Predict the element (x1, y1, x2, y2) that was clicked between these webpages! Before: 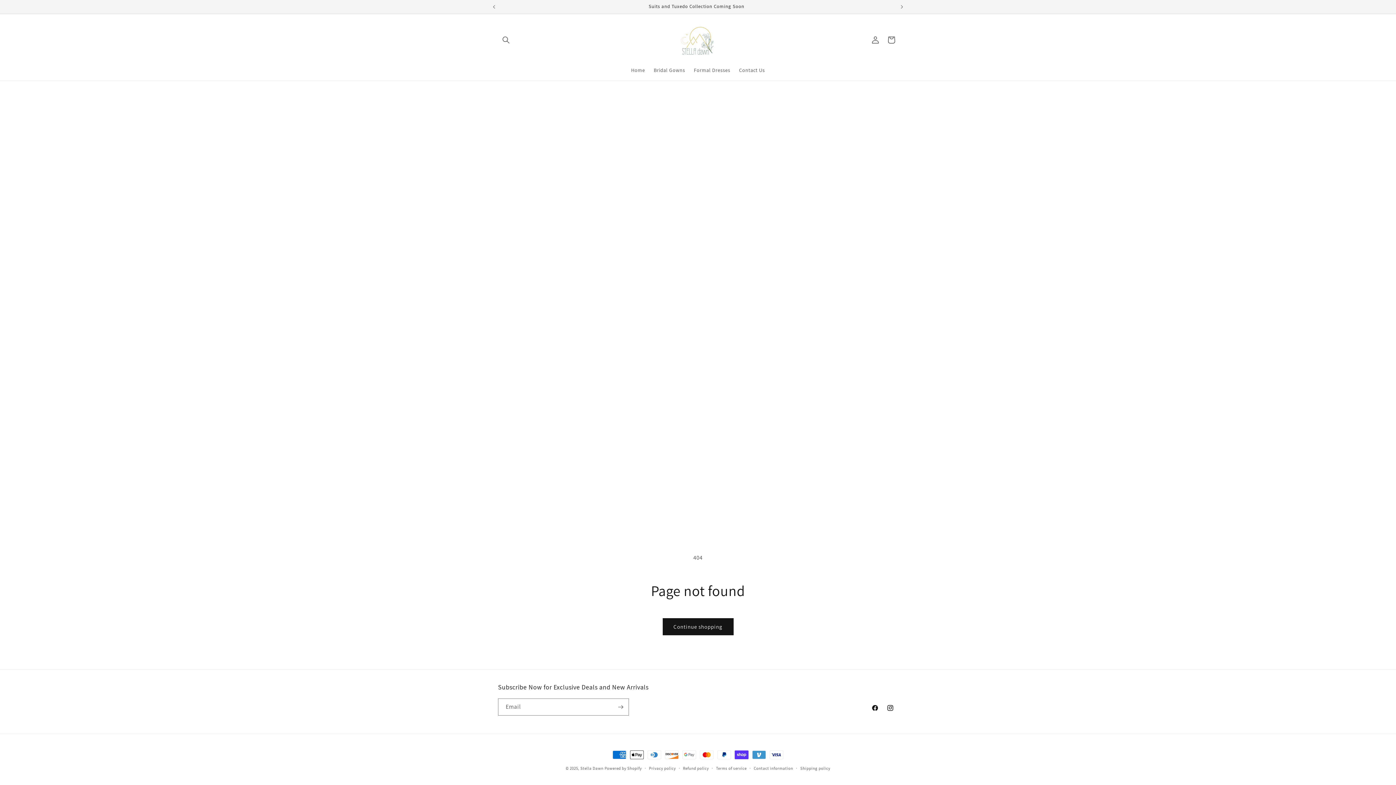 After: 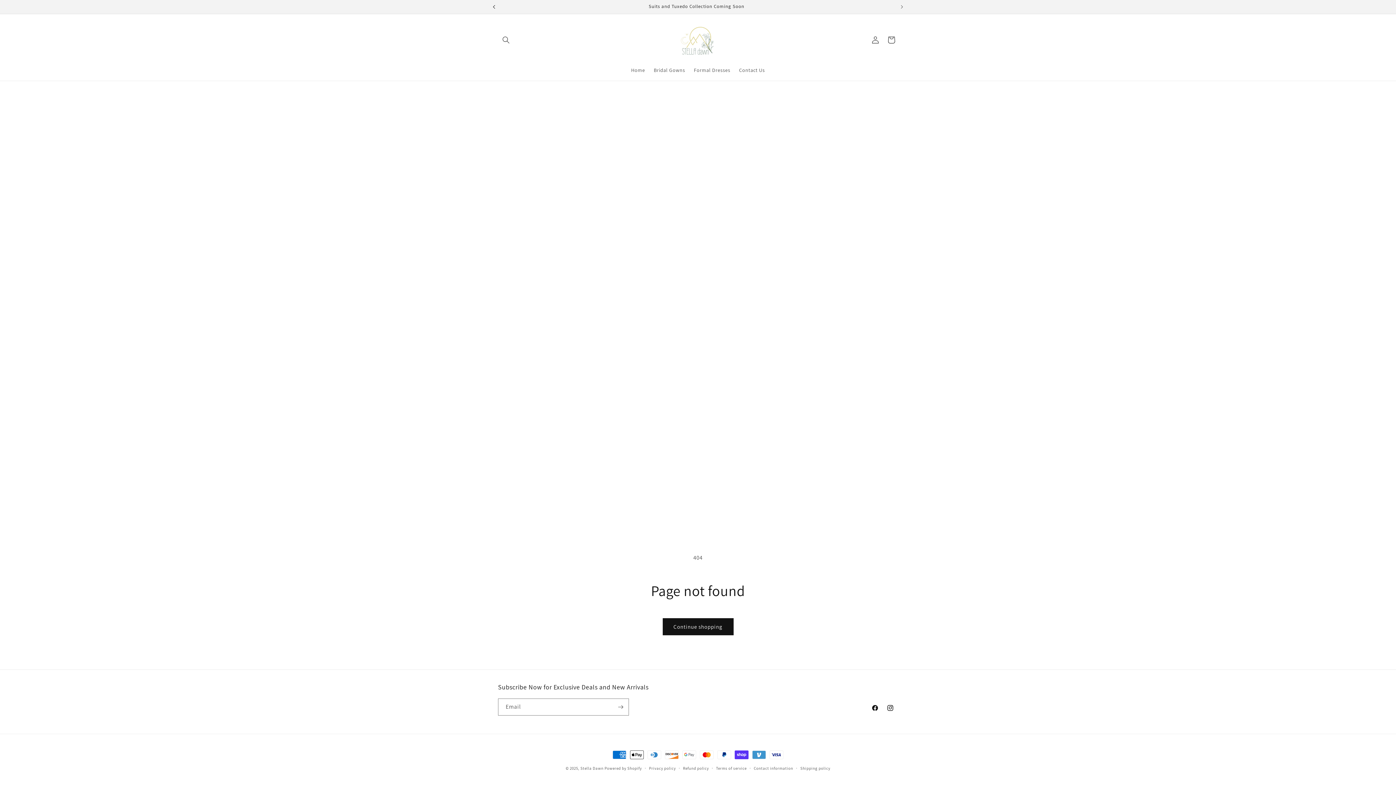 Action: bbox: (486, 0, 502, 13) label: Previous announcement